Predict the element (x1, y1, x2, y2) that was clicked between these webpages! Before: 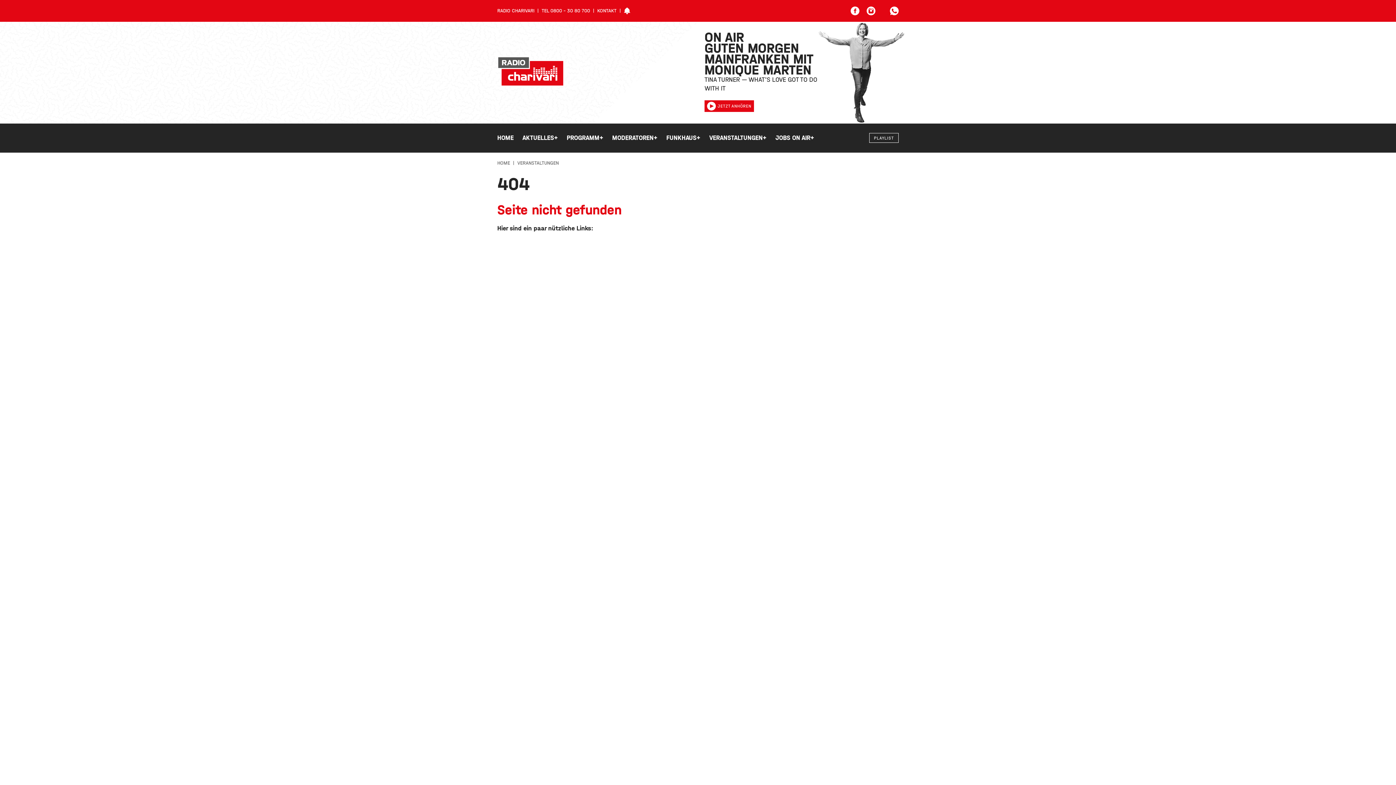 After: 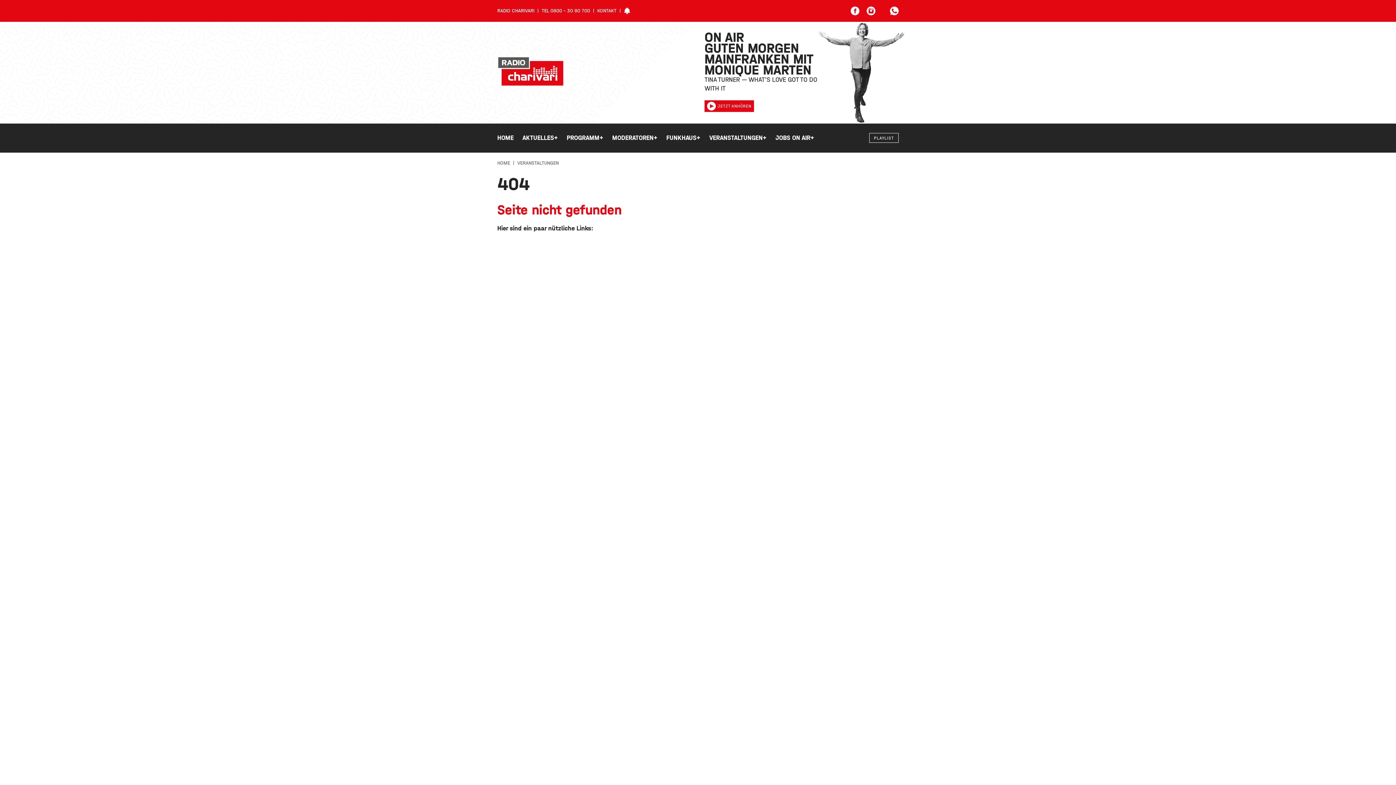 Action: bbox: (866, 6, 875, 15)